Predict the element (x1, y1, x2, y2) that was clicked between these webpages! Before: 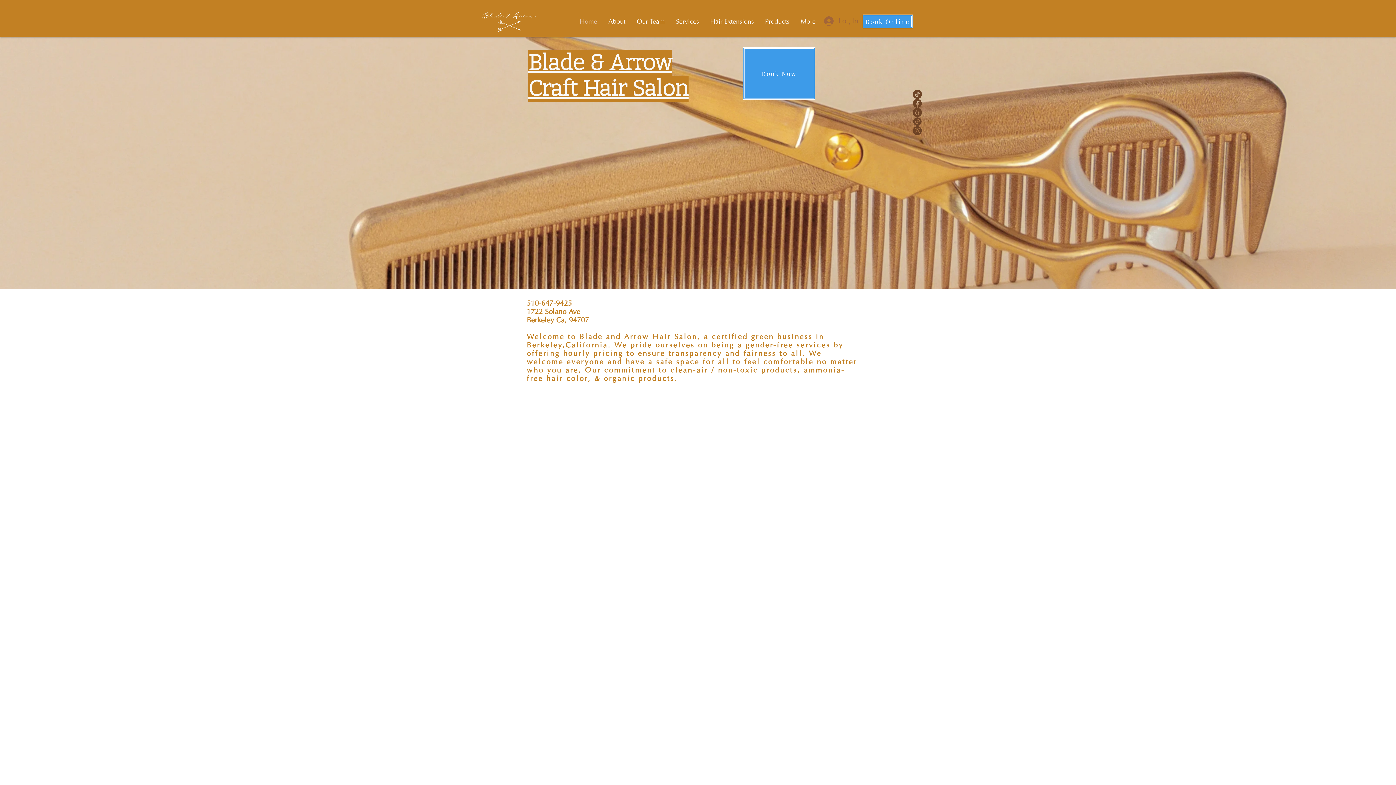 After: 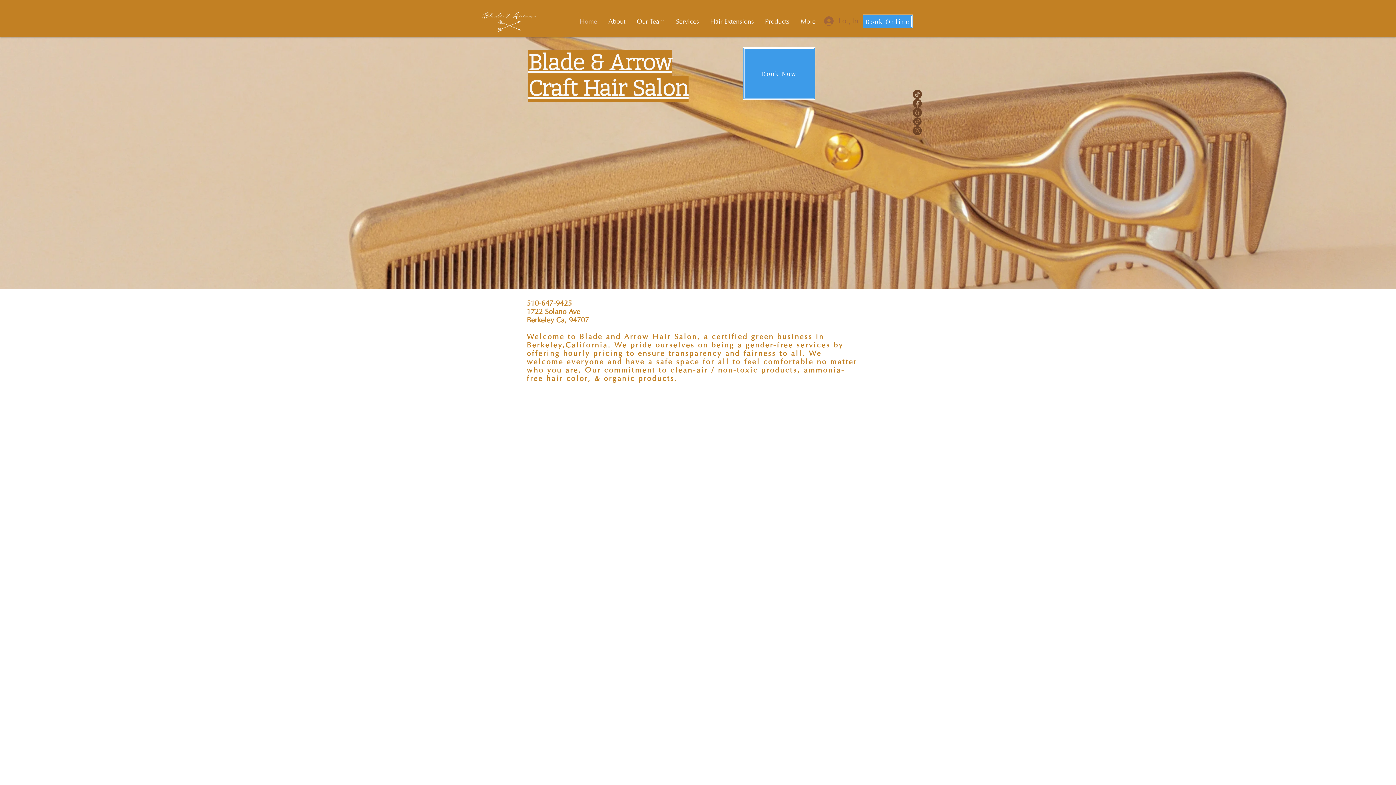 Action: label: facebook bbox: (913, 98, 922, 108)